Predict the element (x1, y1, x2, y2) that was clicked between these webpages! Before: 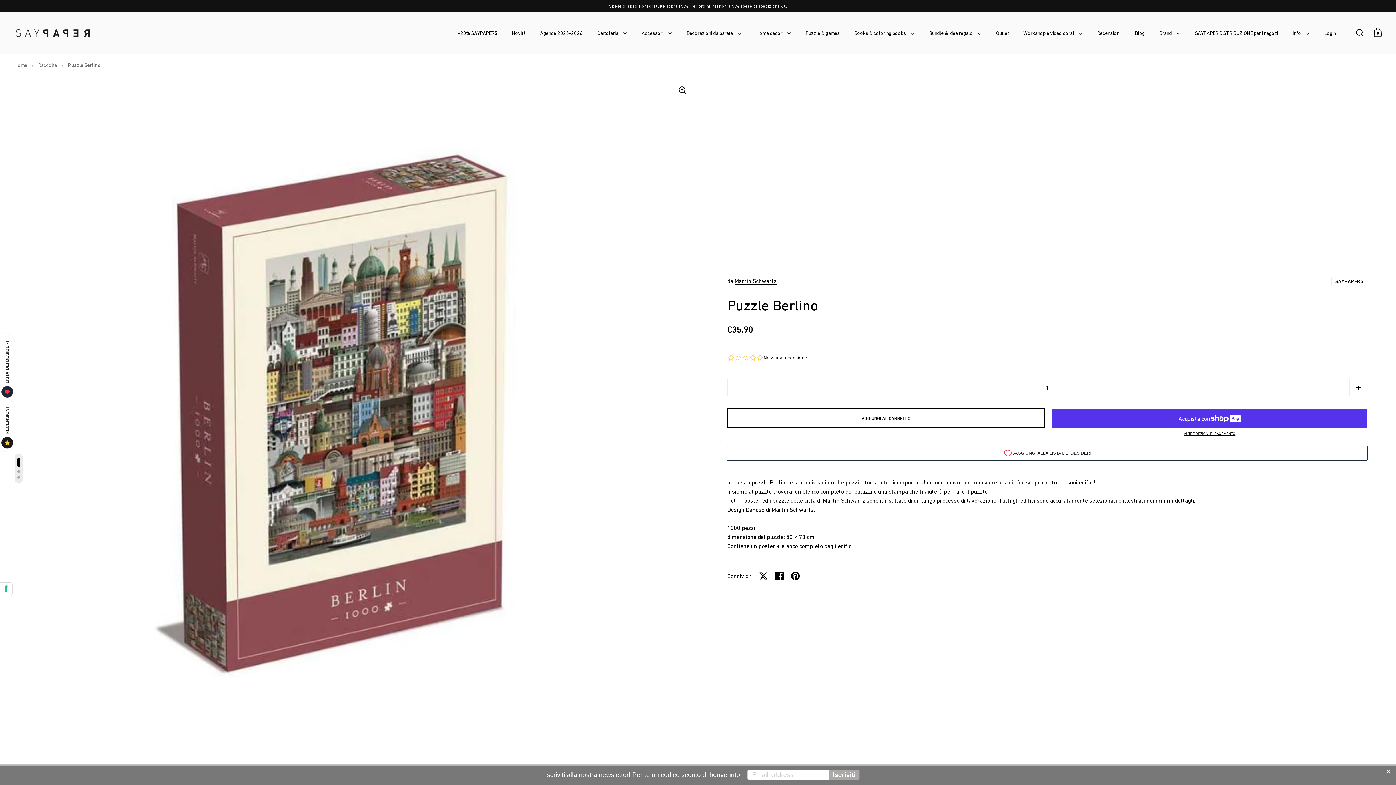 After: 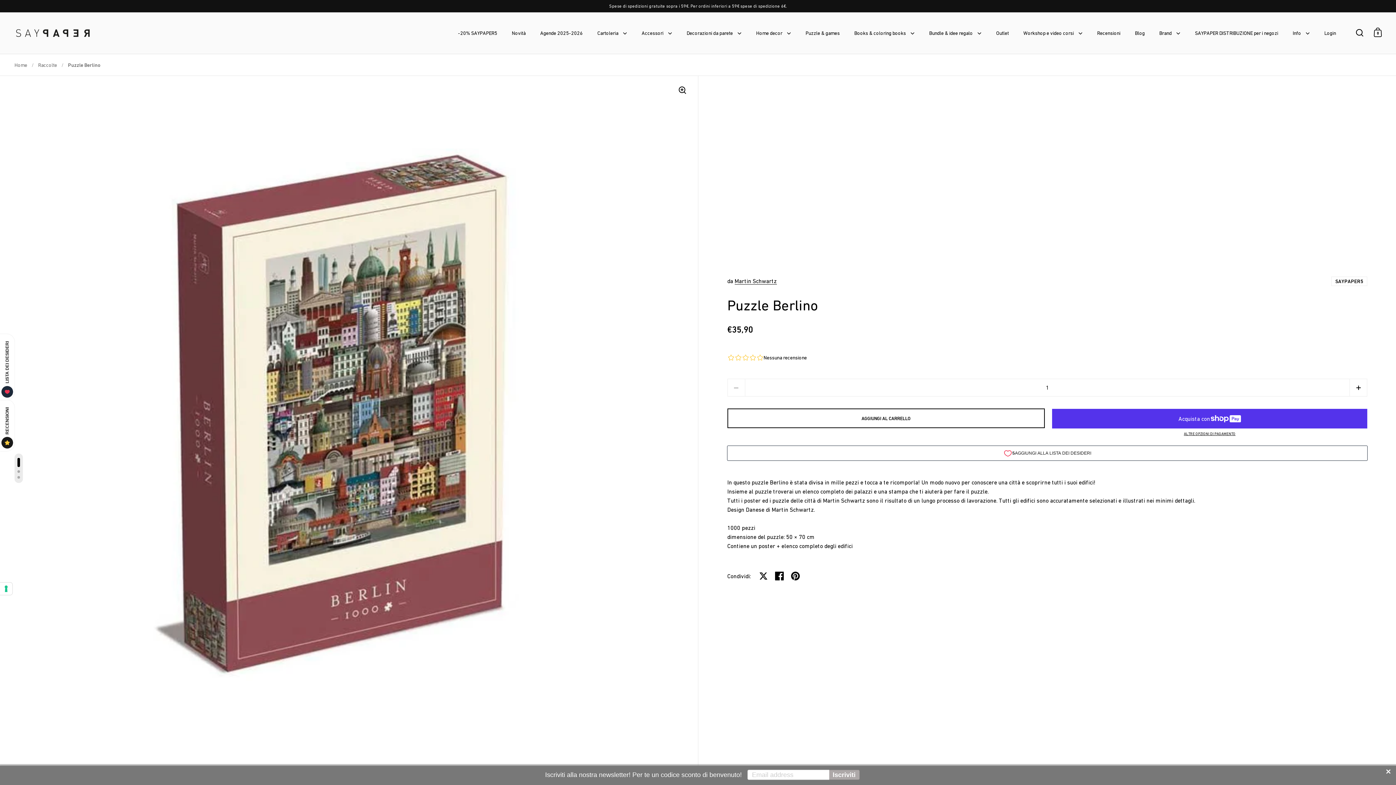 Action: bbox: (727, 408, 1045, 428) label: AGGIUNGI AL CARRELLO